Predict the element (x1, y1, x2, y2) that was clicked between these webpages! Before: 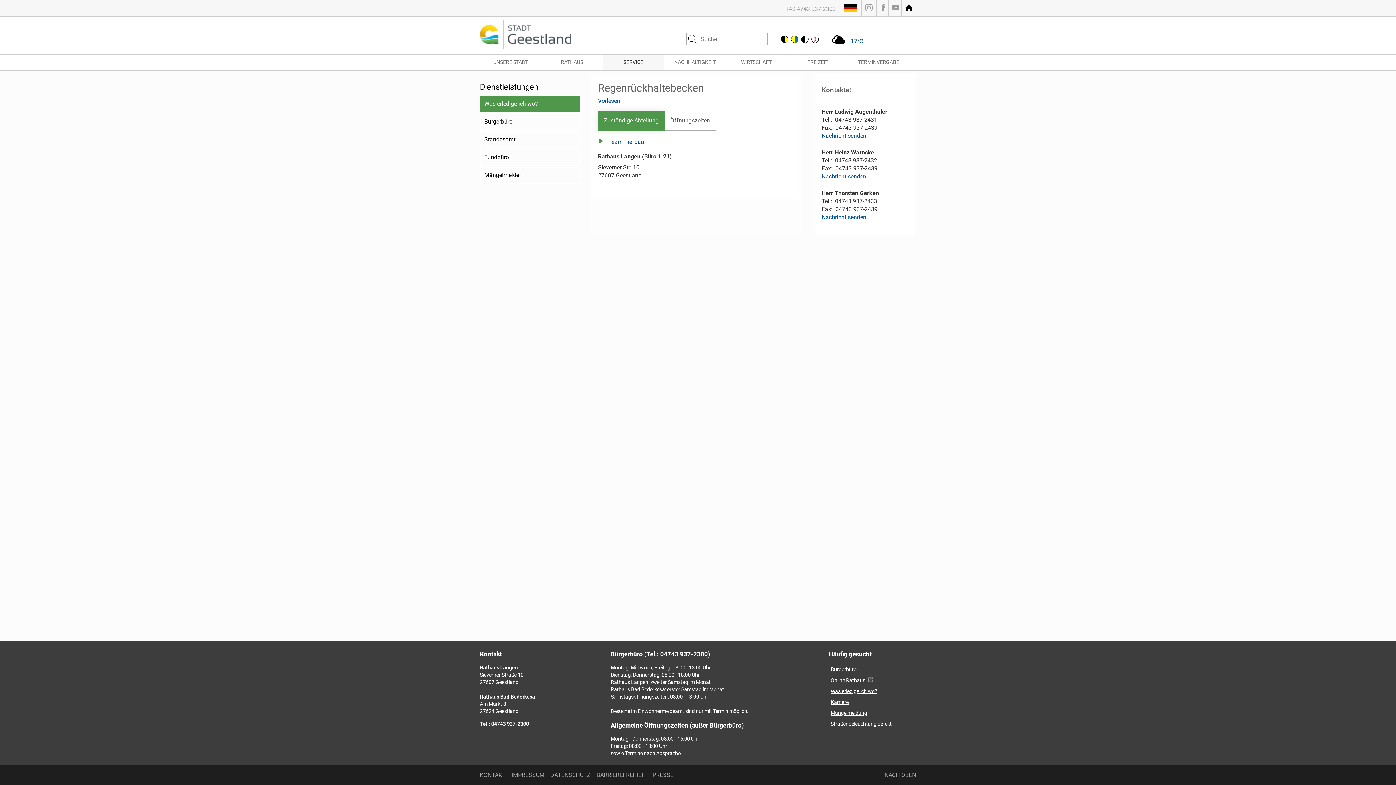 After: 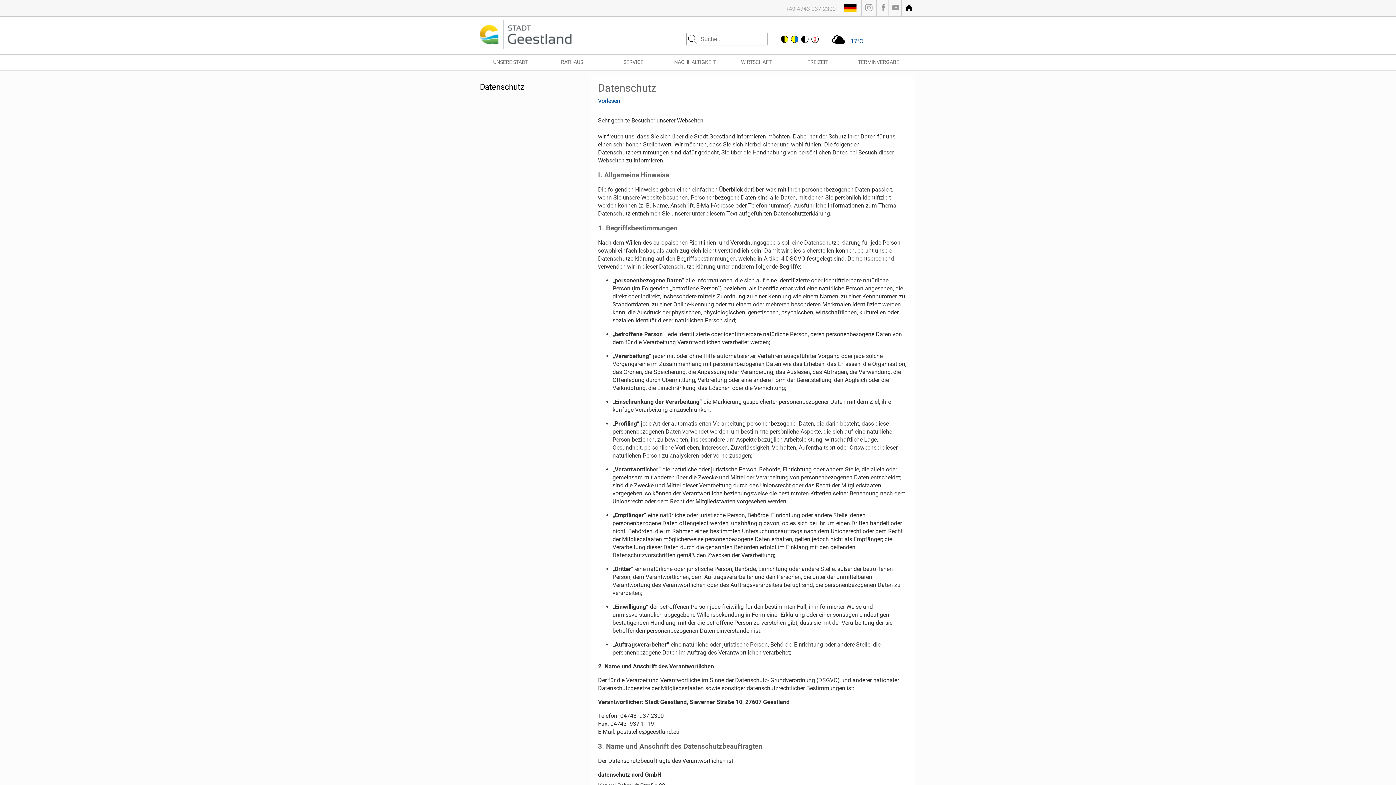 Action: label: DATENSCHUTZ bbox: (550, 771, 590, 778)